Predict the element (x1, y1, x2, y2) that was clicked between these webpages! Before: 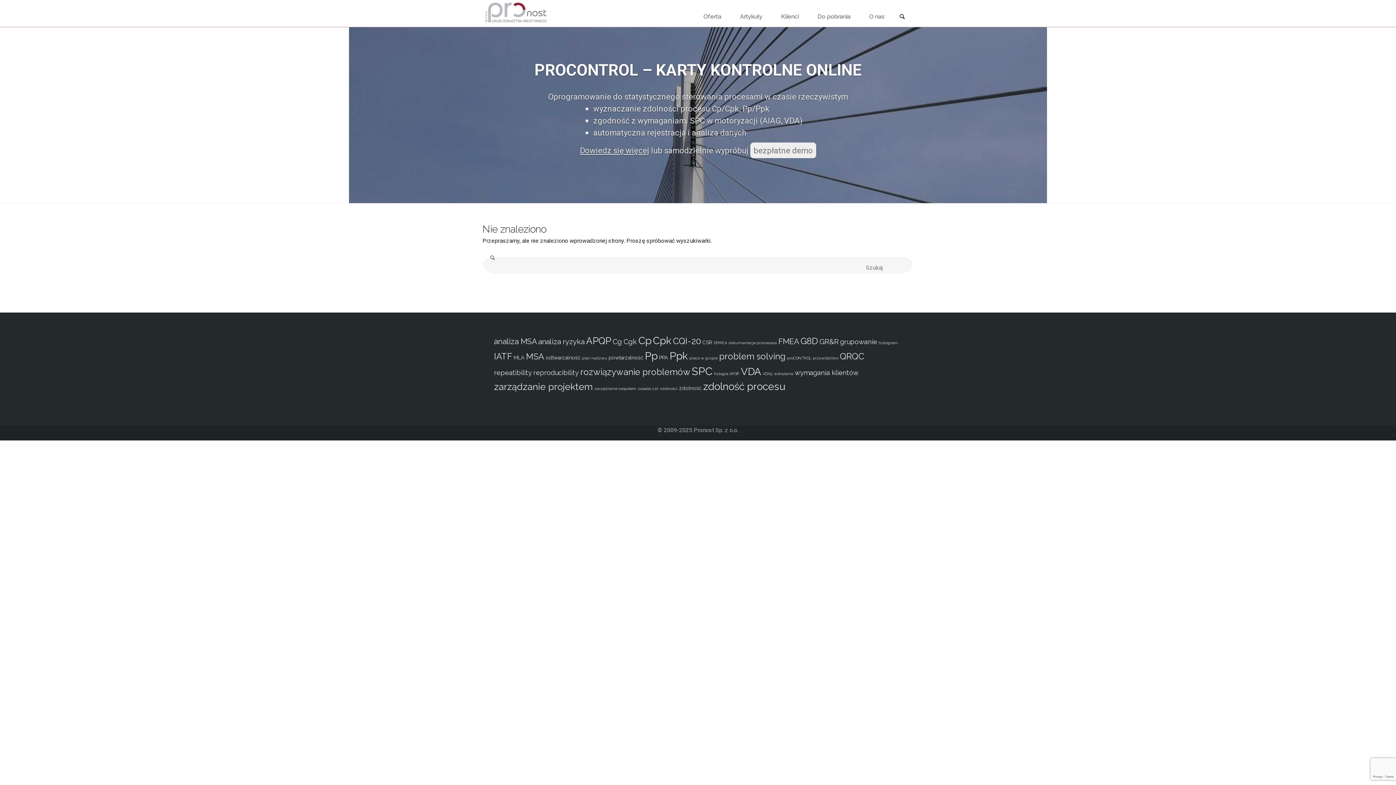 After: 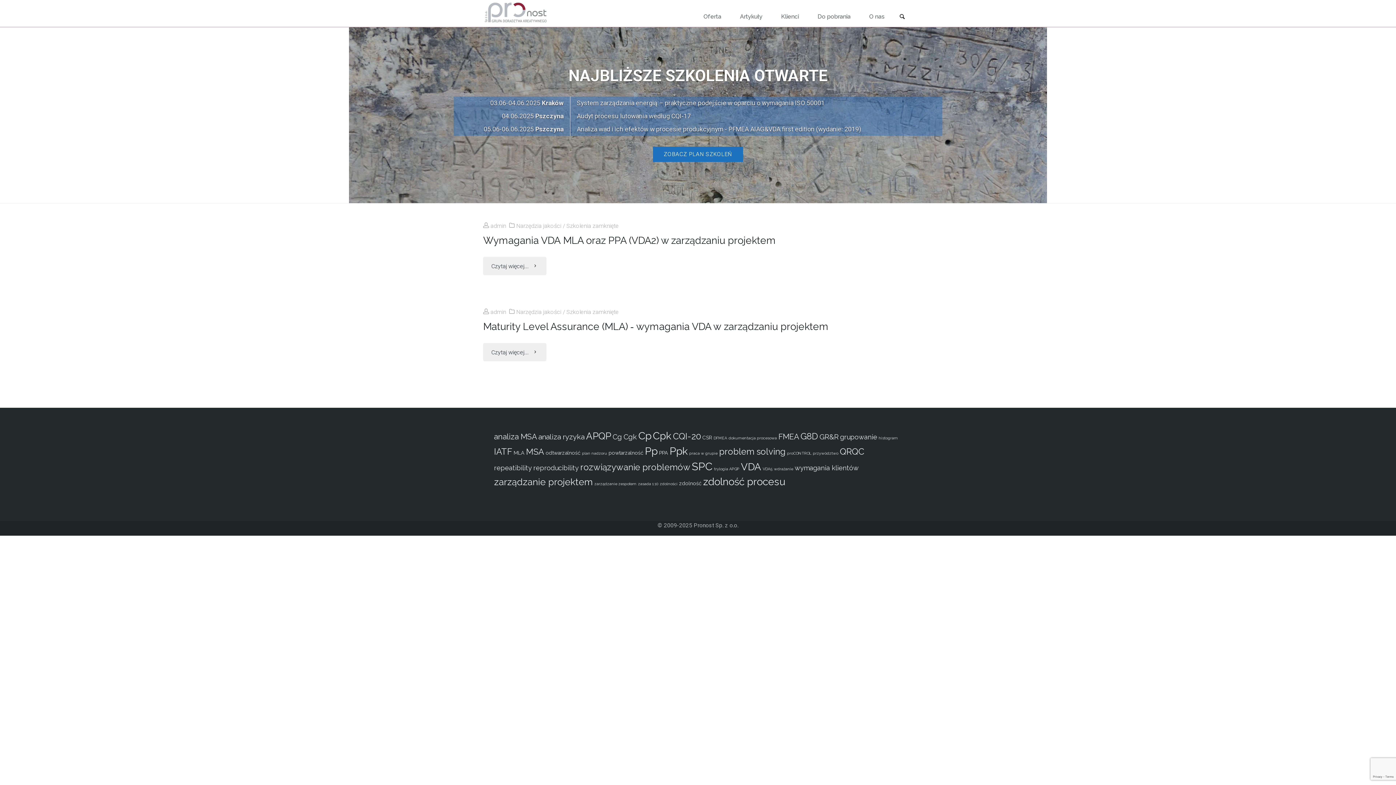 Action: bbox: (513, 354, 524, 360) label: MLA (2 elementy)